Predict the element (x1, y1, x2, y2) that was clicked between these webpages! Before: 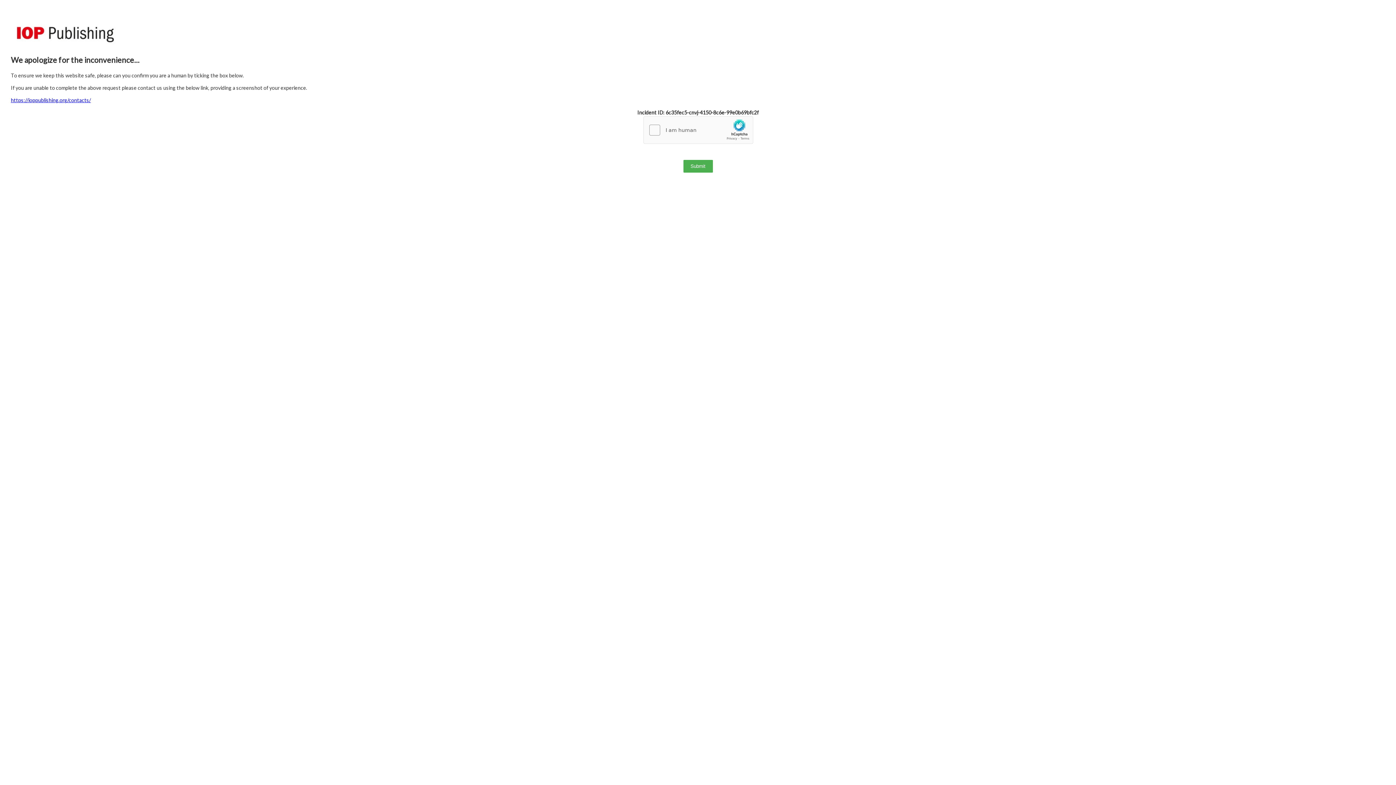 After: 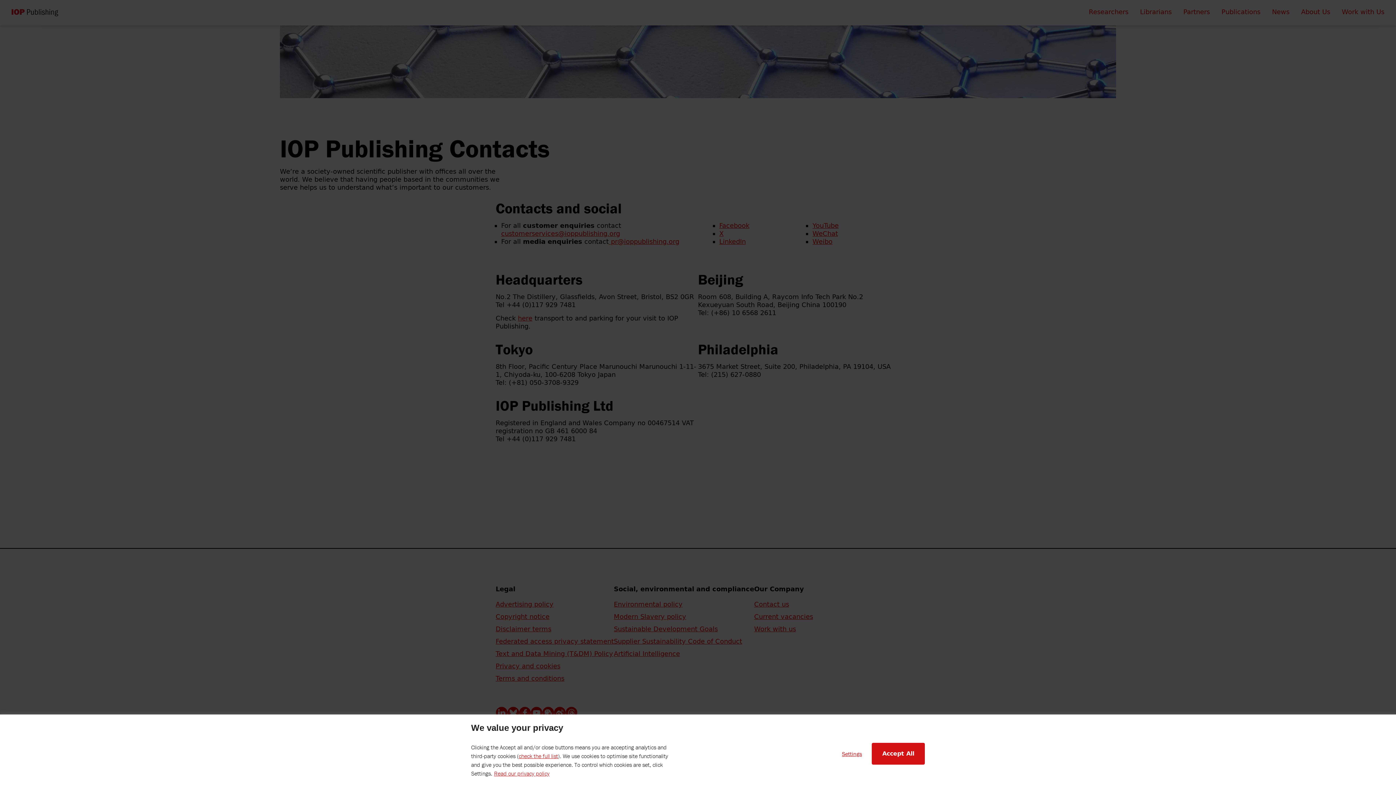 Action: bbox: (10, 97, 90, 103) label: https://ioppublishing.org/contacts/